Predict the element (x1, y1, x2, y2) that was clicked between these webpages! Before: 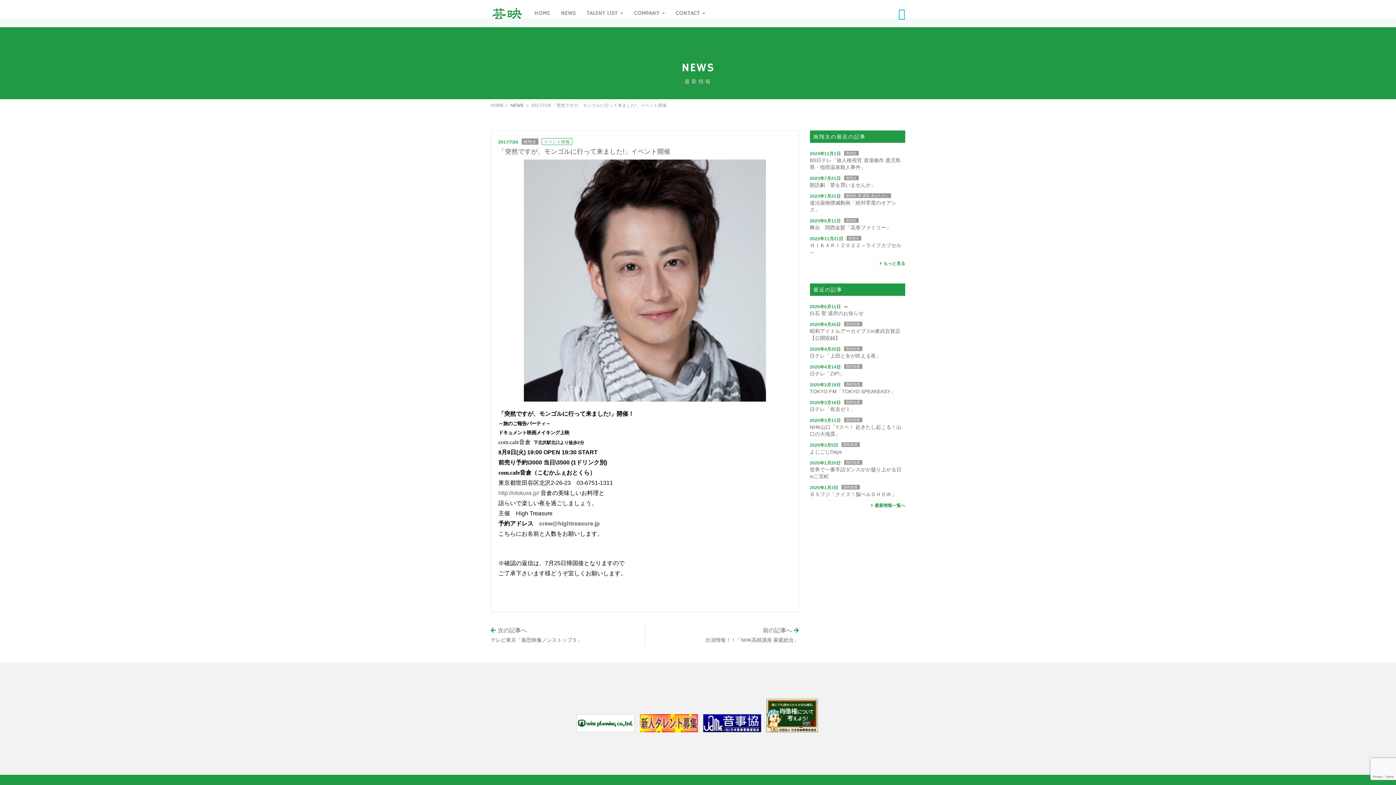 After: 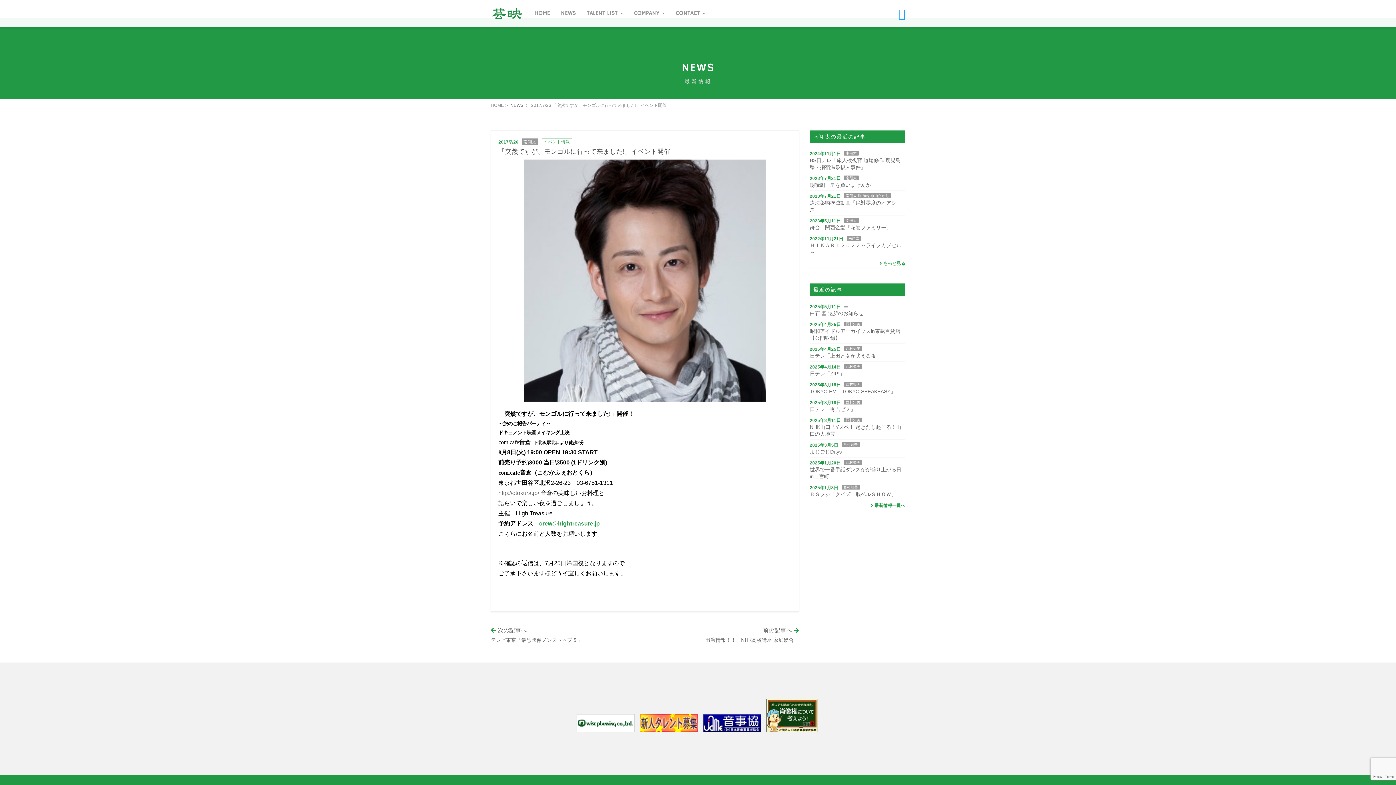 Action: bbox: (539, 520, 600, 527) label: crew@hightreasure.jp